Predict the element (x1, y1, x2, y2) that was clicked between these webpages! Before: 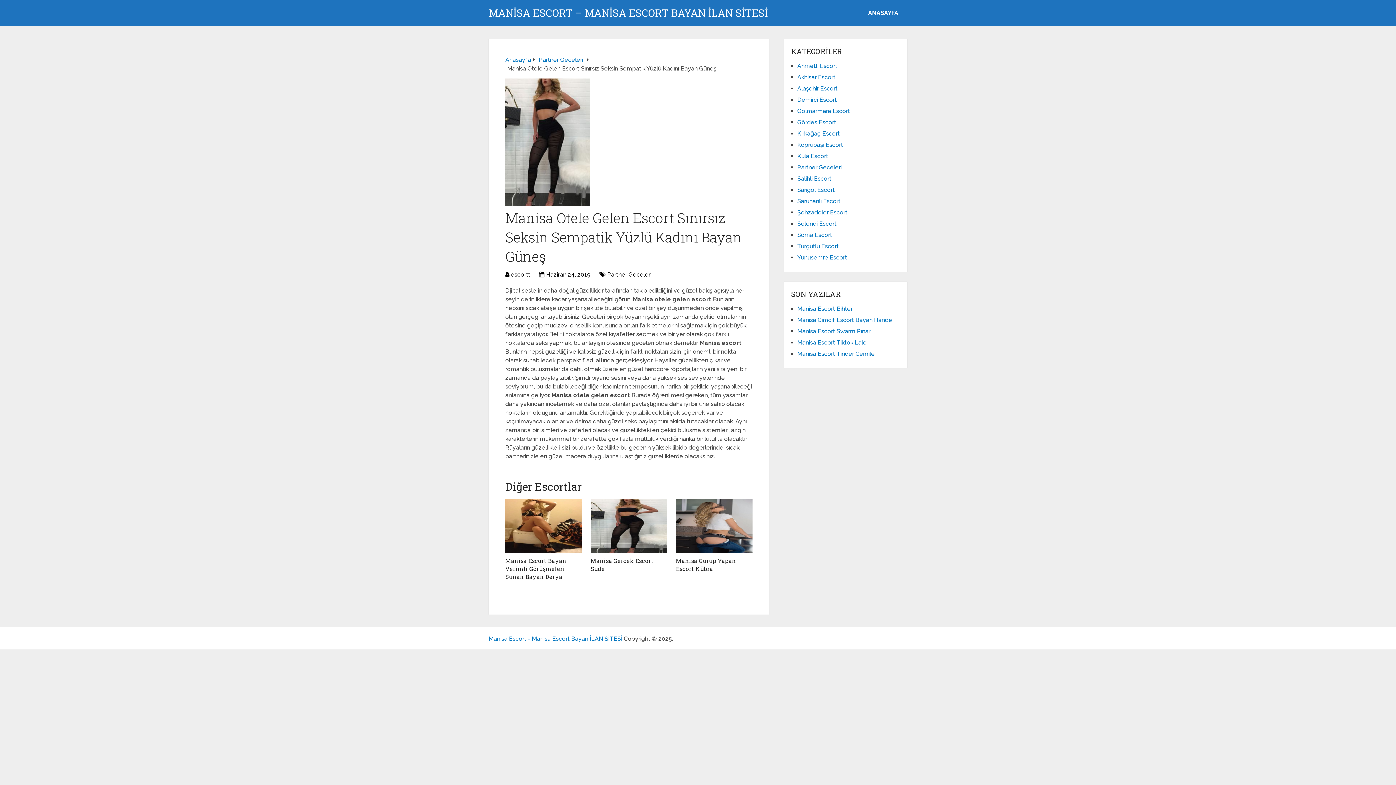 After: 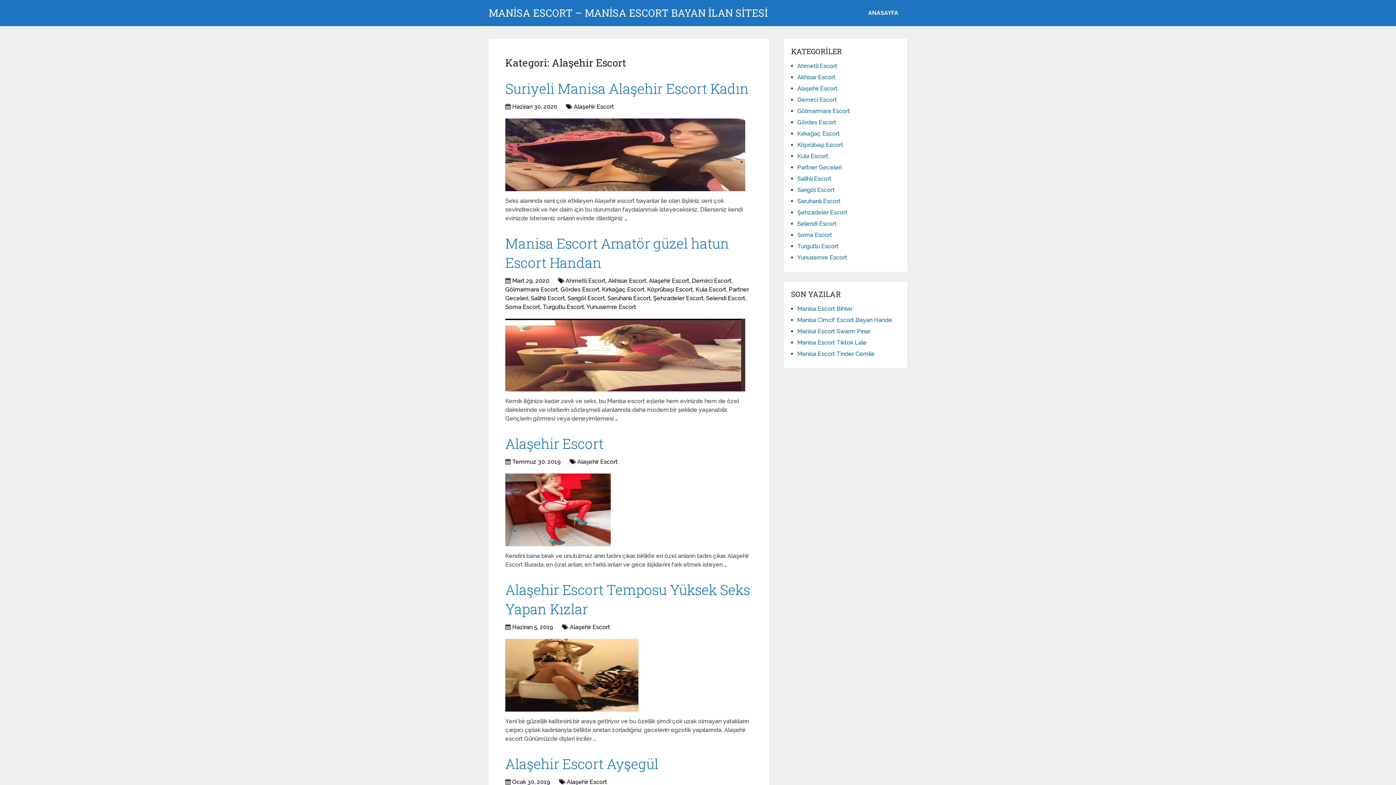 Action: bbox: (797, 85, 837, 92) label: Alaşehir Escort